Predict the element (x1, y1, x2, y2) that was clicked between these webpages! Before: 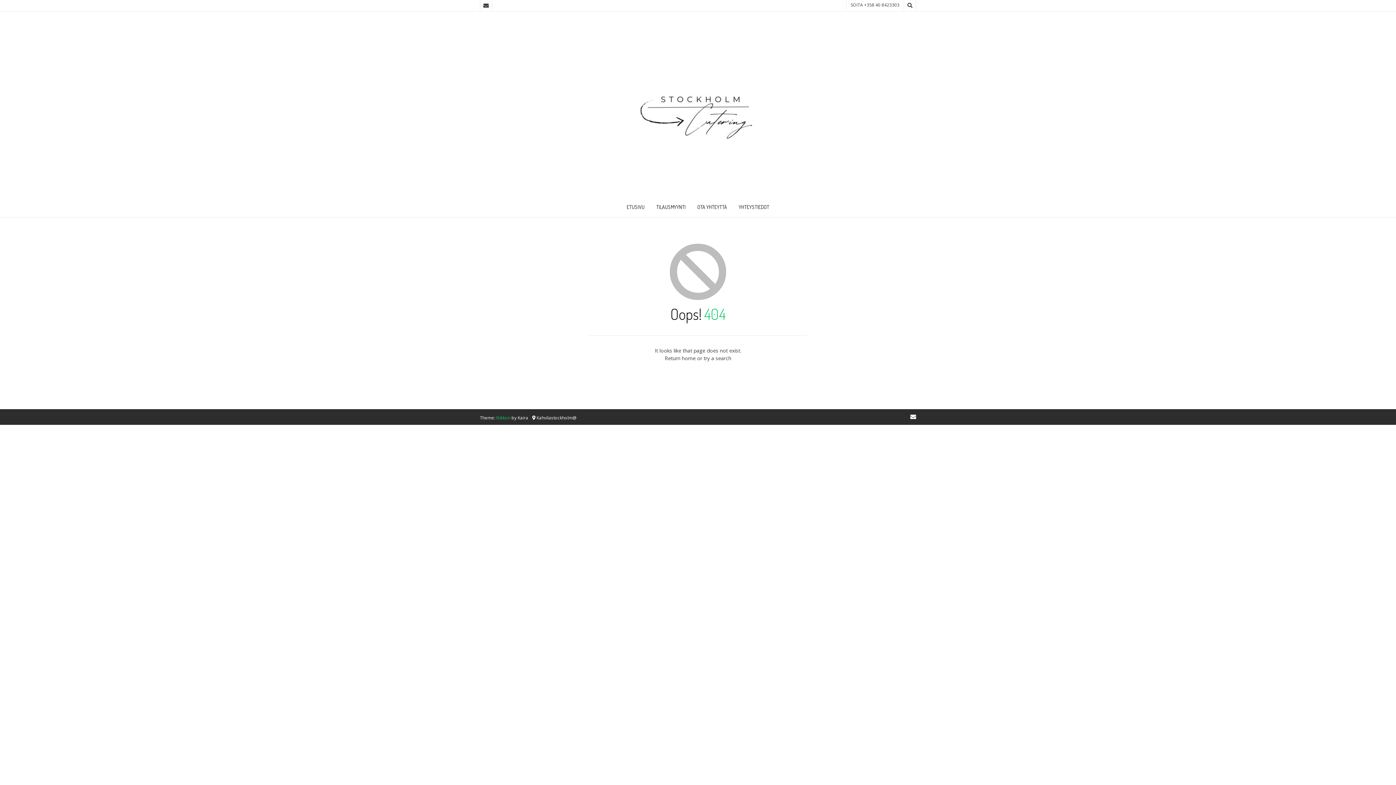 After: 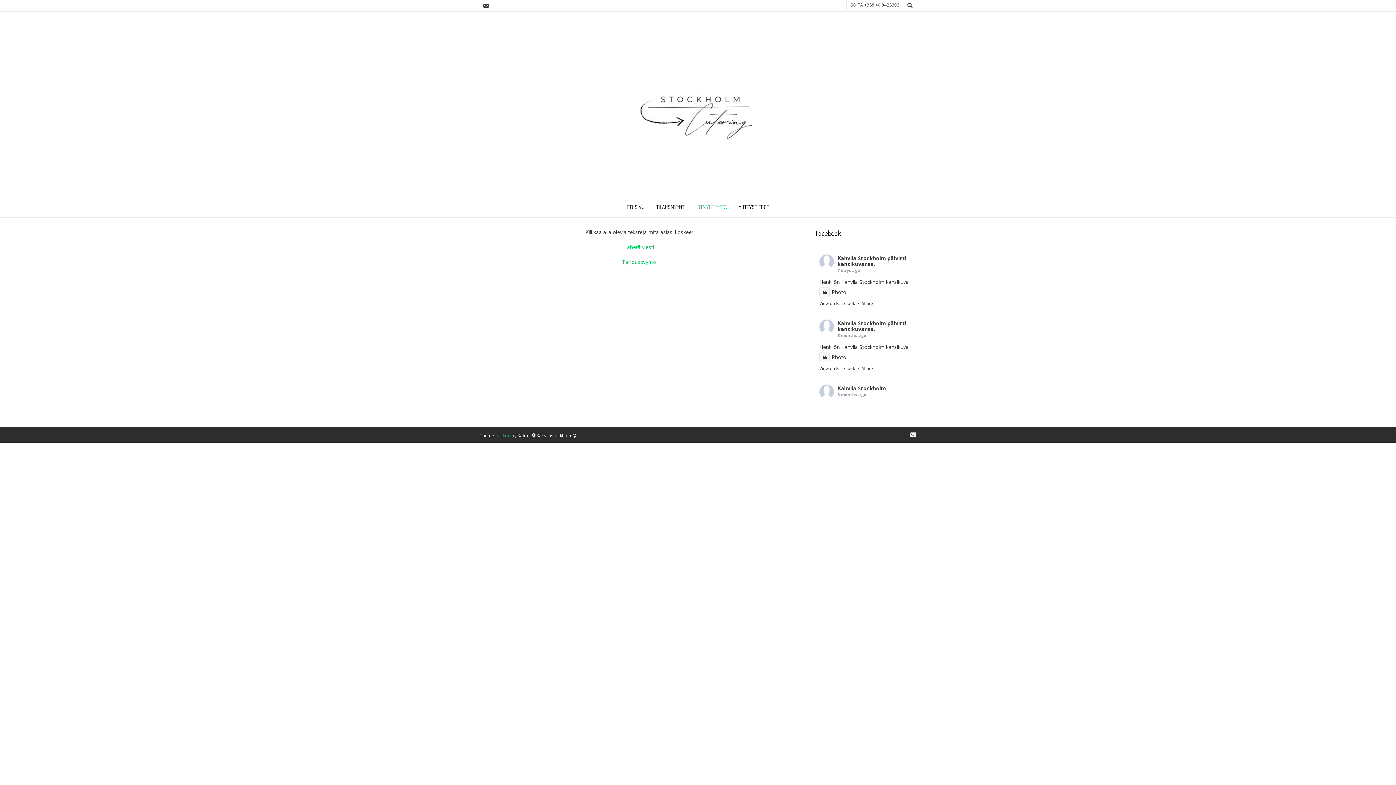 Action: label: OTA YHTEYTTÄ bbox: (691, 198, 733, 217)